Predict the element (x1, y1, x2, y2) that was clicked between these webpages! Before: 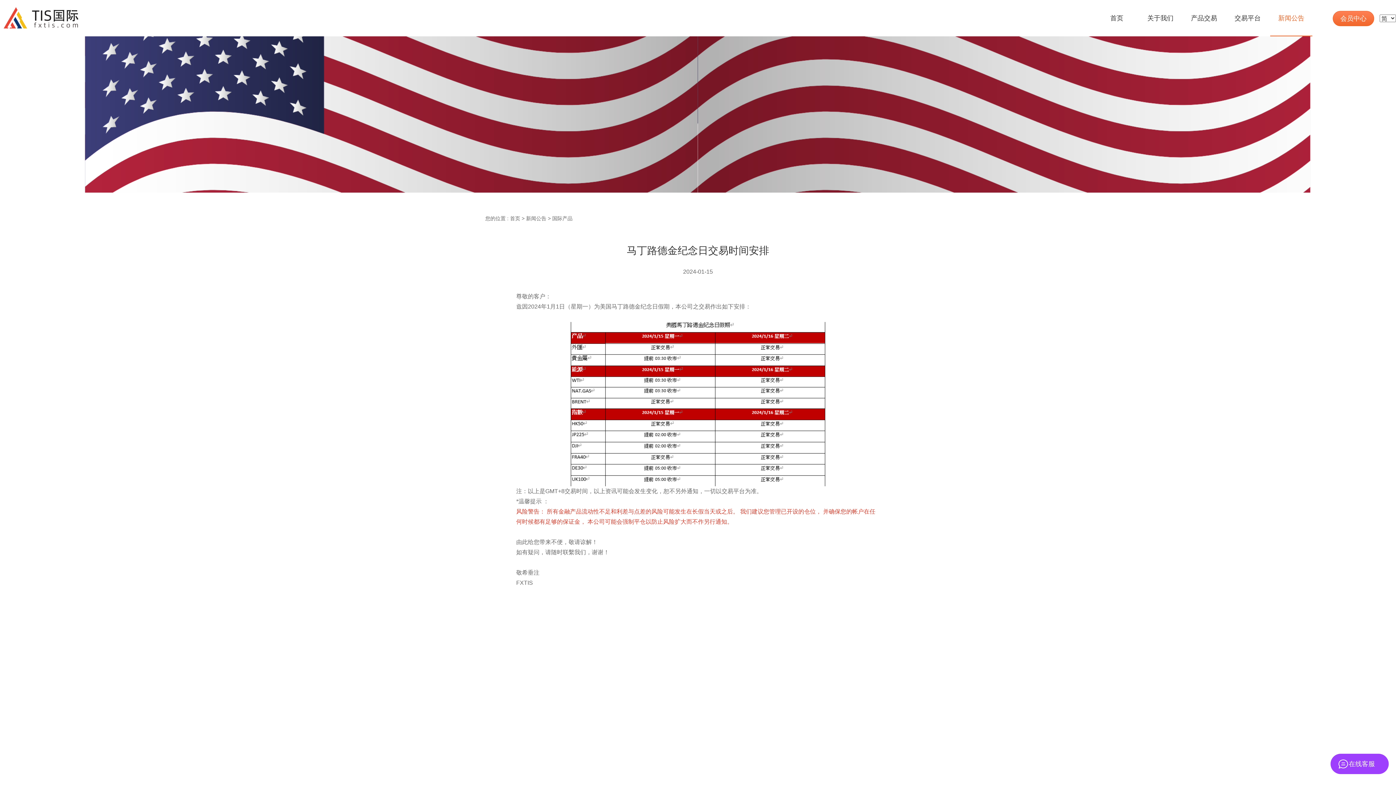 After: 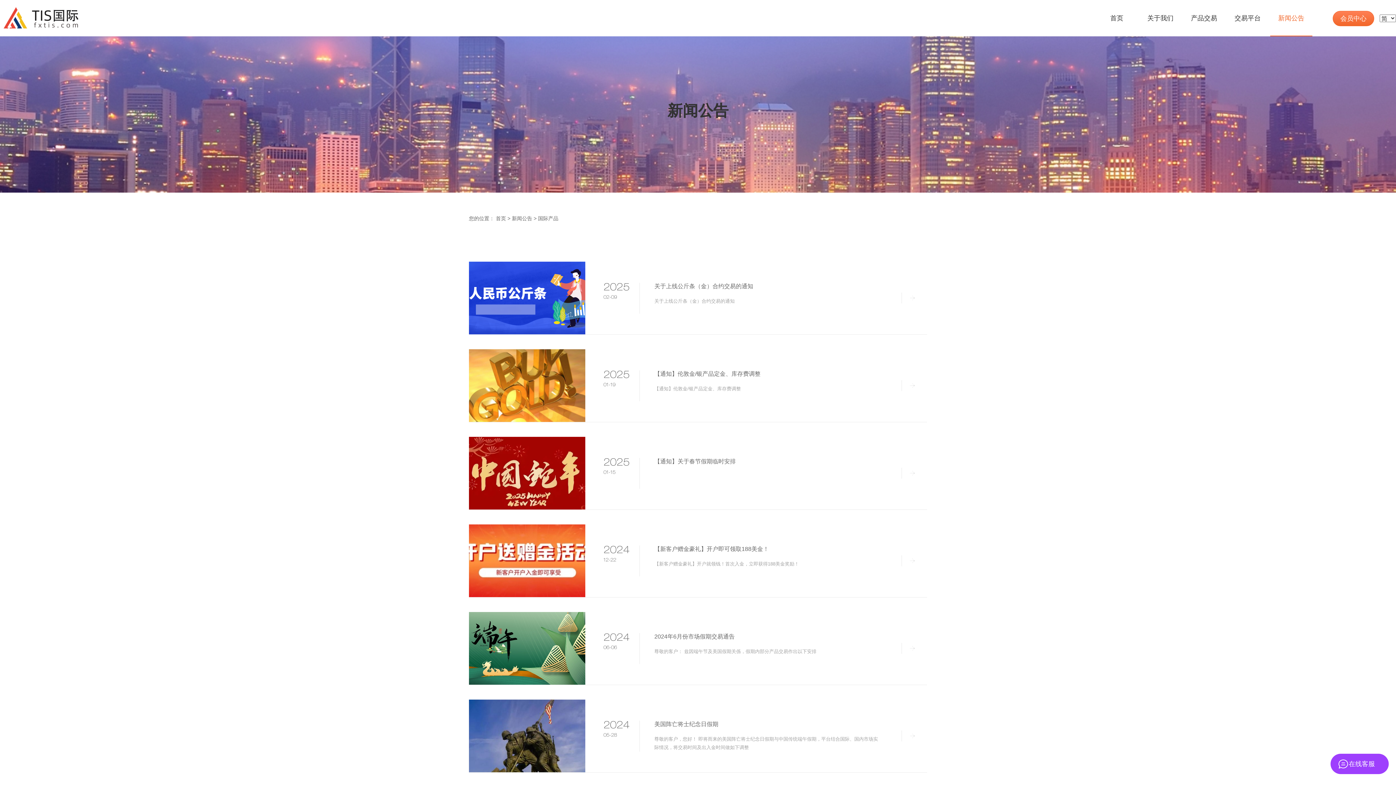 Action: label: 国际产品 bbox: (552, 215, 572, 221)